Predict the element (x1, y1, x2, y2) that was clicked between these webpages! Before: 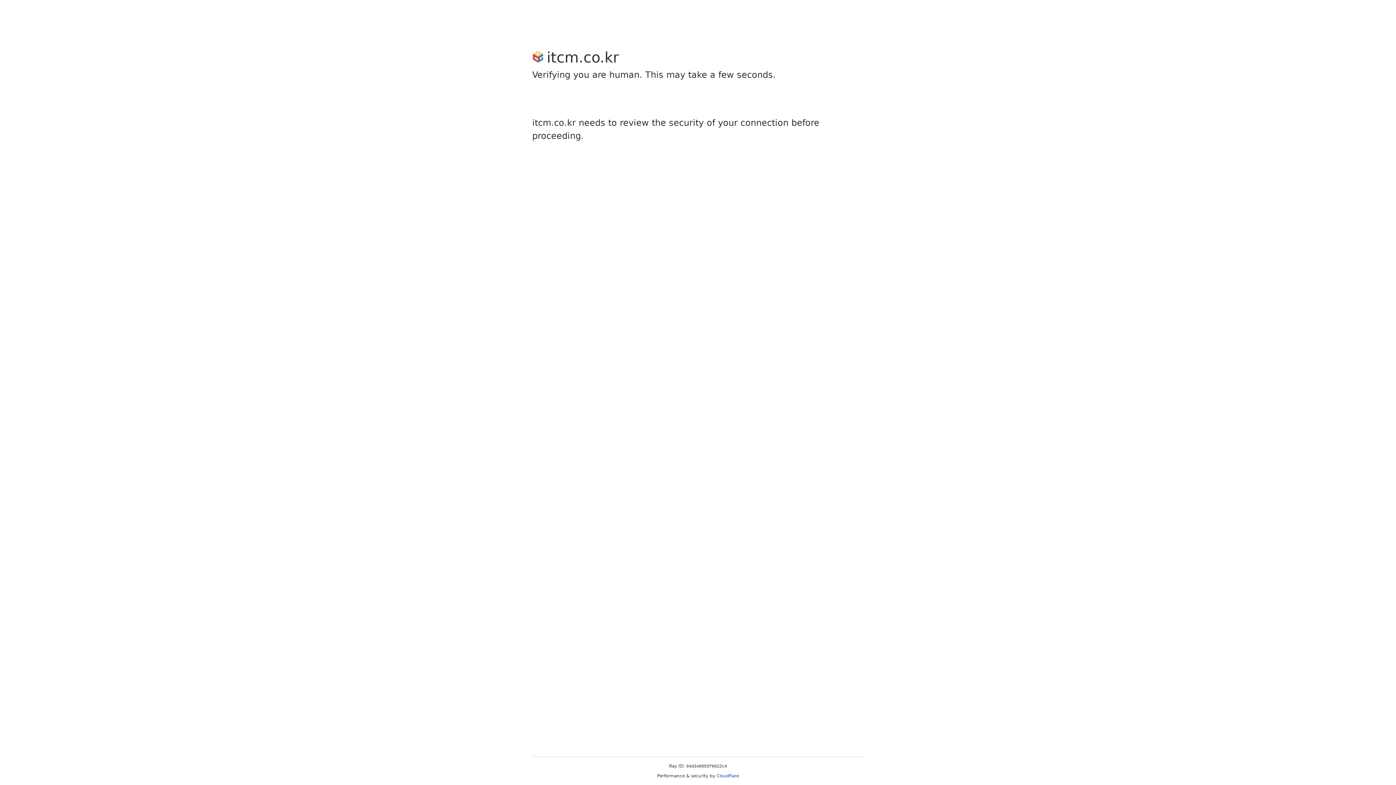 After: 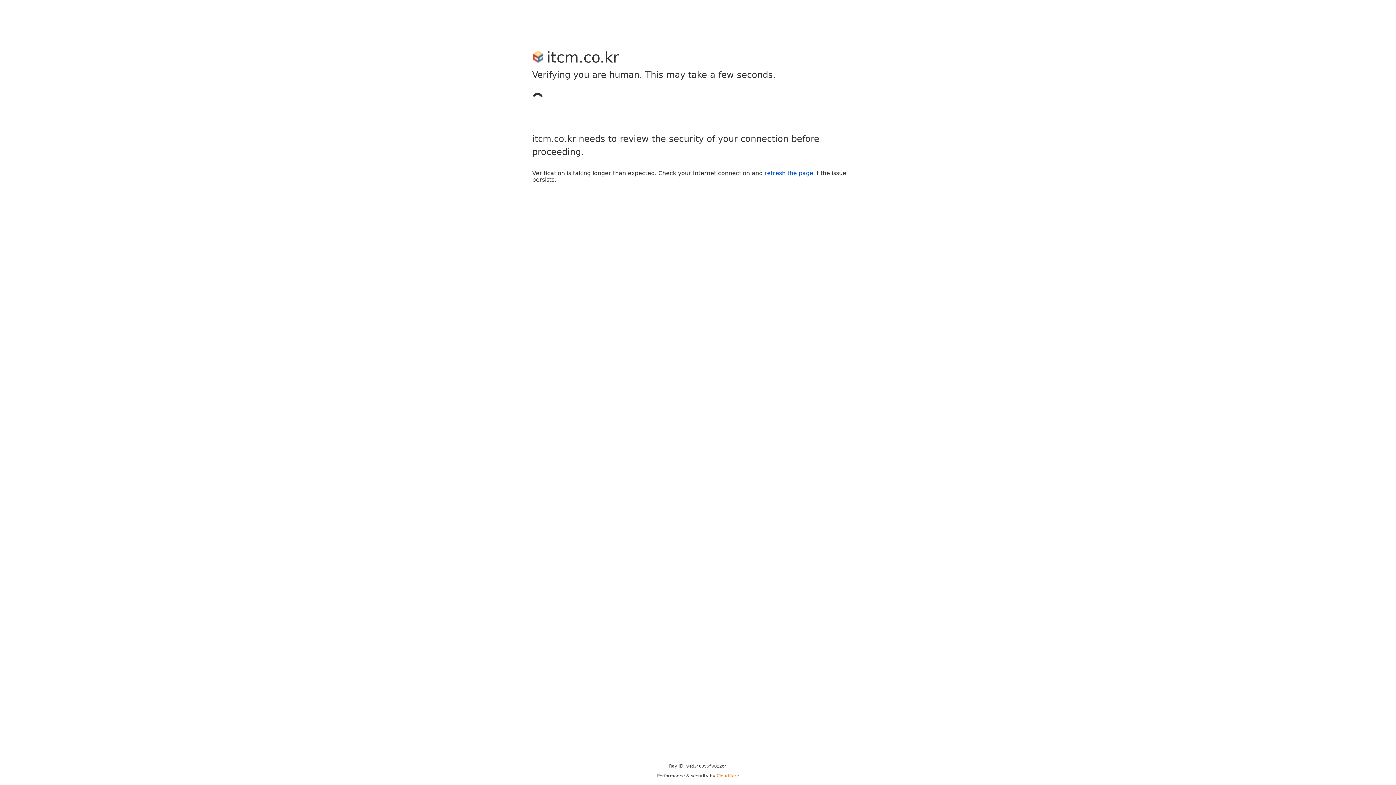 Action: bbox: (716, 773, 739, 778) label: Cloudflare